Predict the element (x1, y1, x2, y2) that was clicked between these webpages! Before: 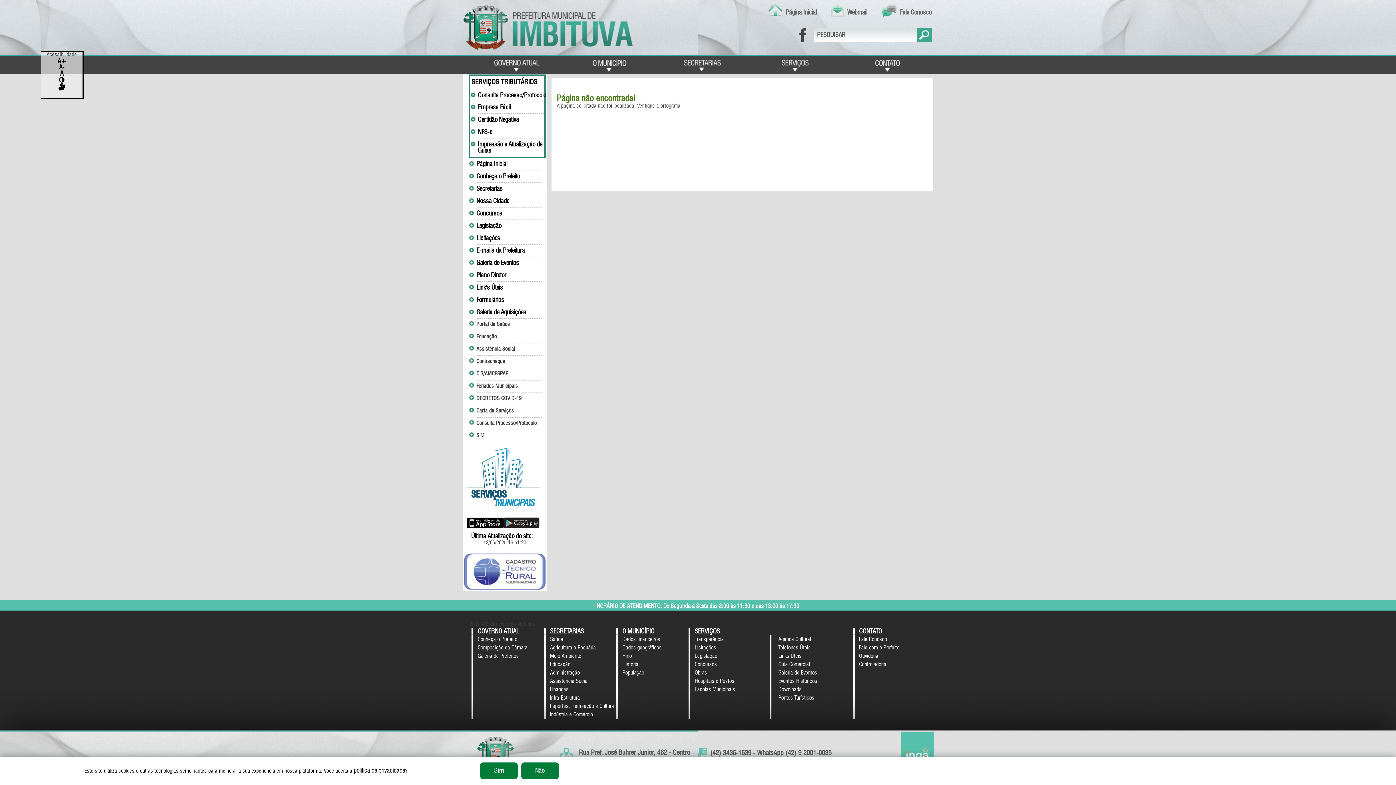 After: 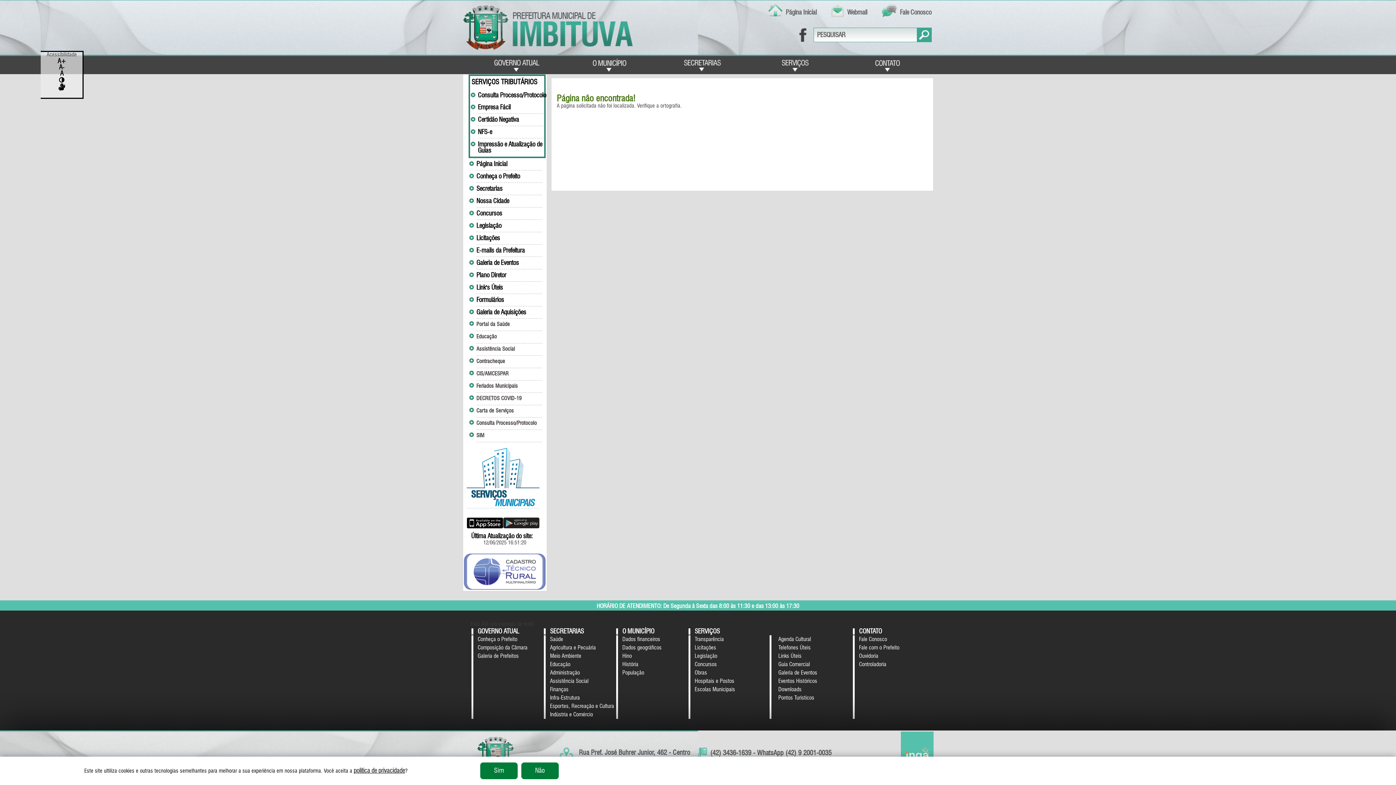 Action: bbox: (478, 101, 547, 113) label: Empresa Fácil